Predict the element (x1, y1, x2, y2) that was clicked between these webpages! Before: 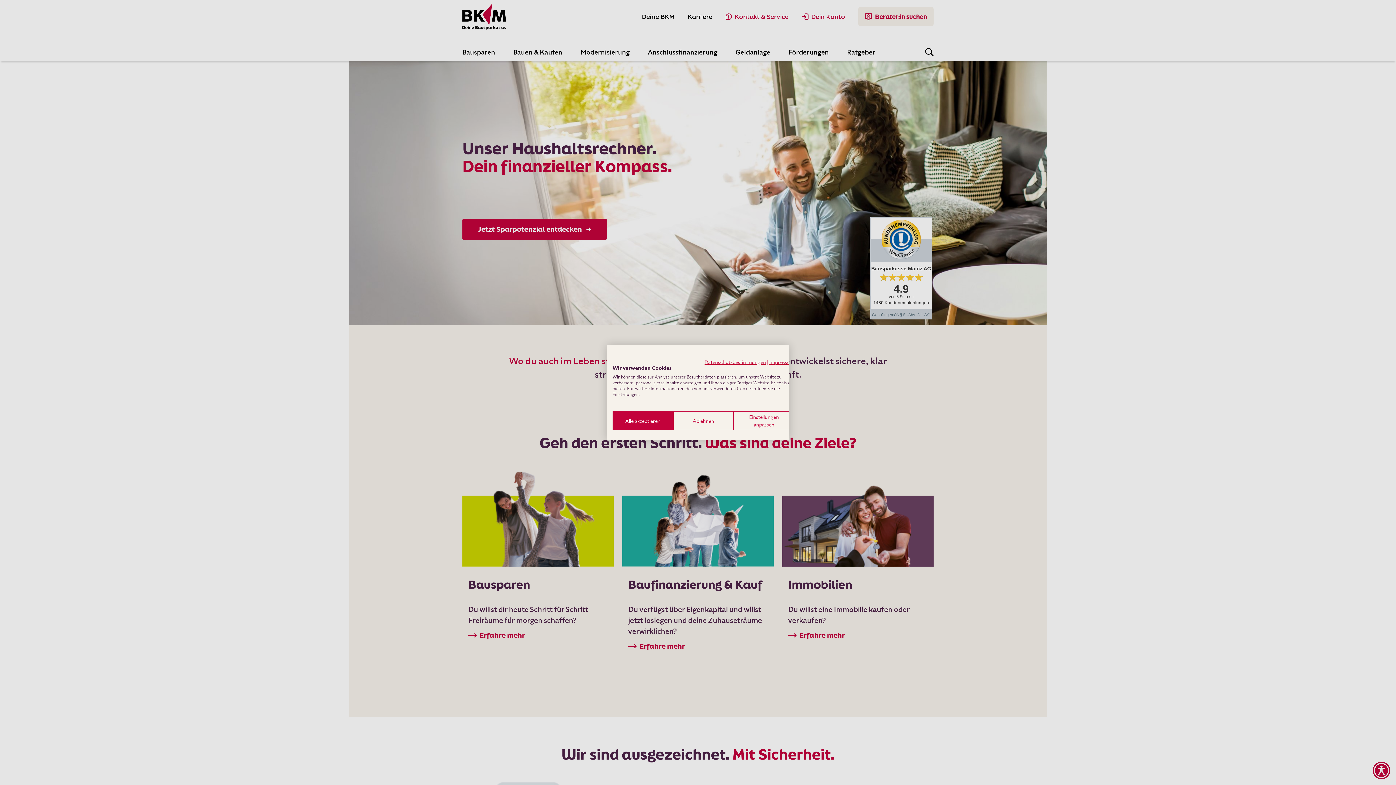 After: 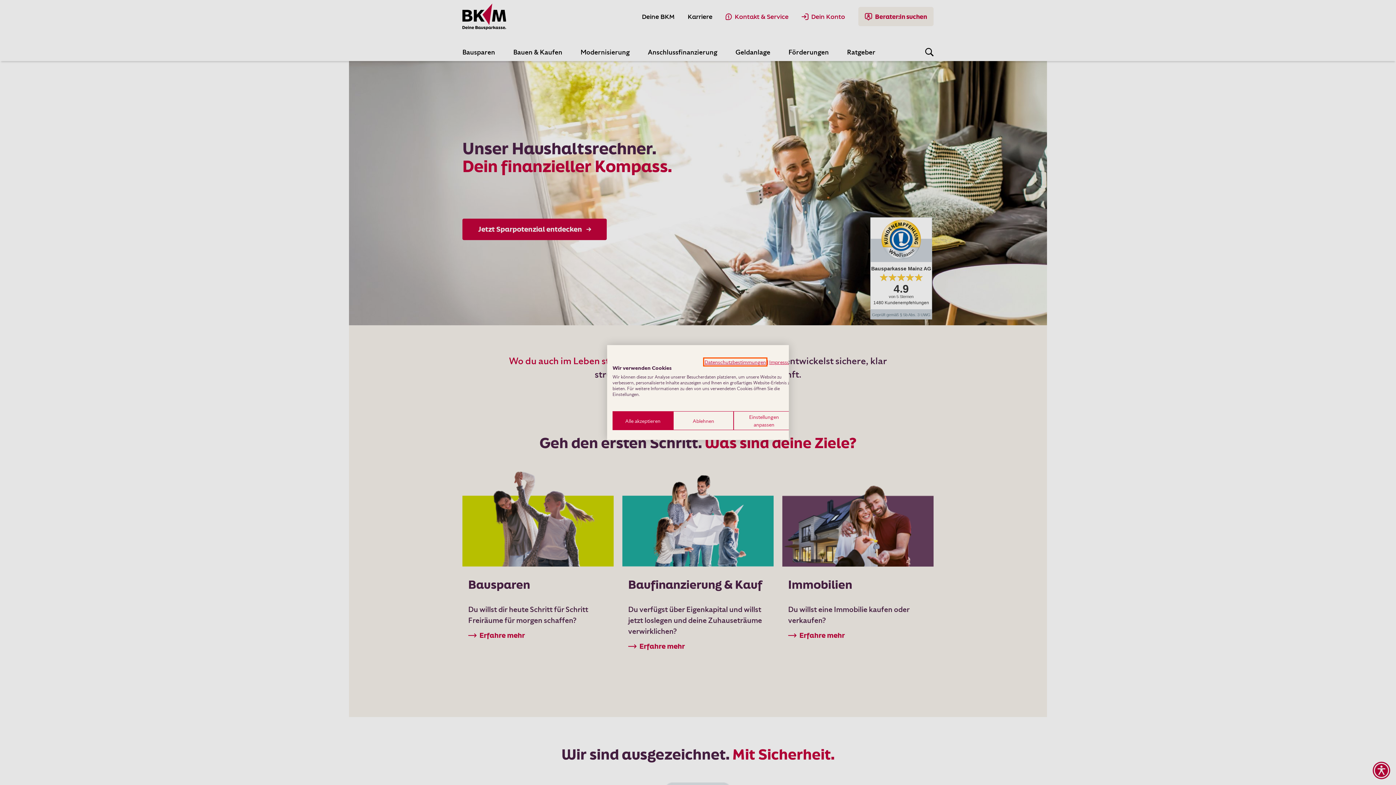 Action: label: Datenschutzrichtlinie. Externer Link. Wird in einer neuen Registerkarte oder einem neuen Fenster geöffnet. bbox: (704, 359, 766, 365)